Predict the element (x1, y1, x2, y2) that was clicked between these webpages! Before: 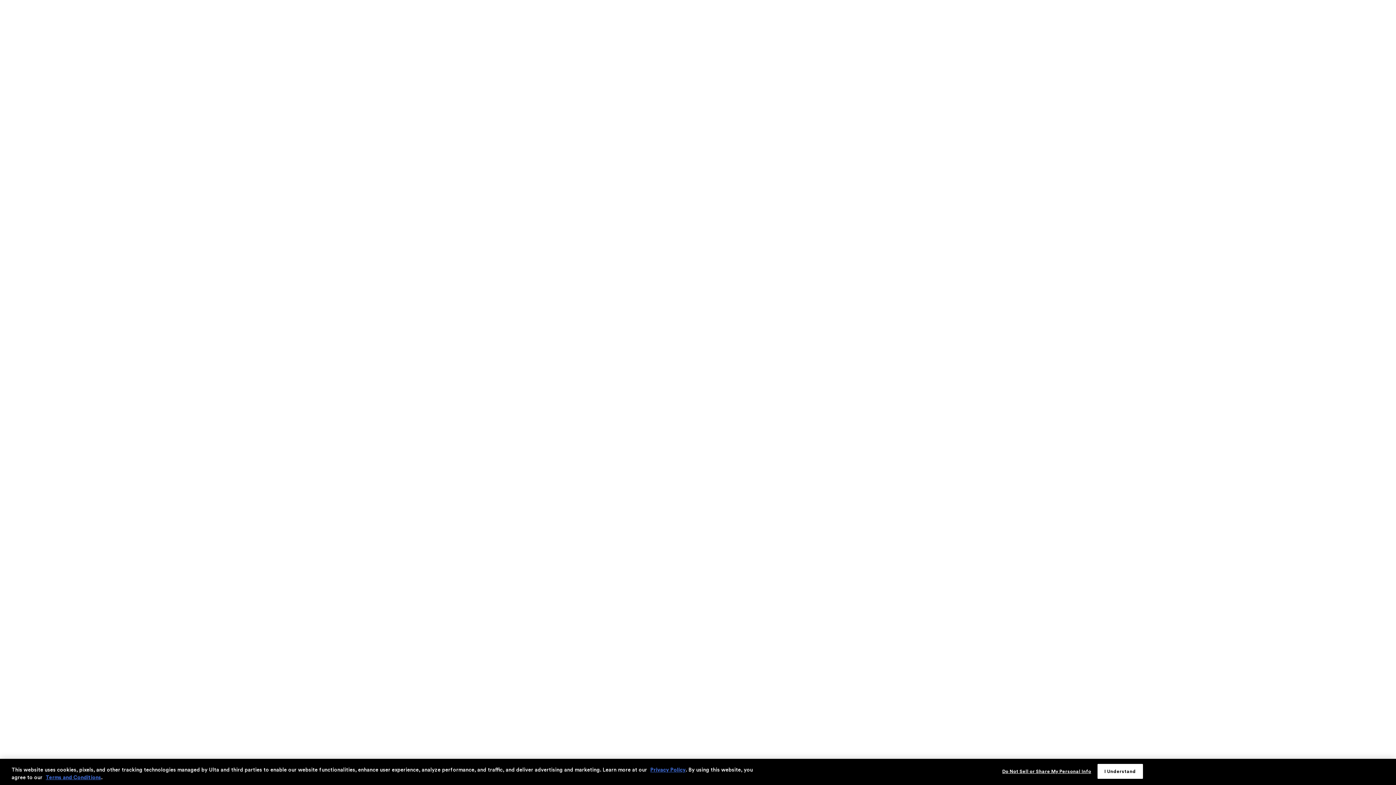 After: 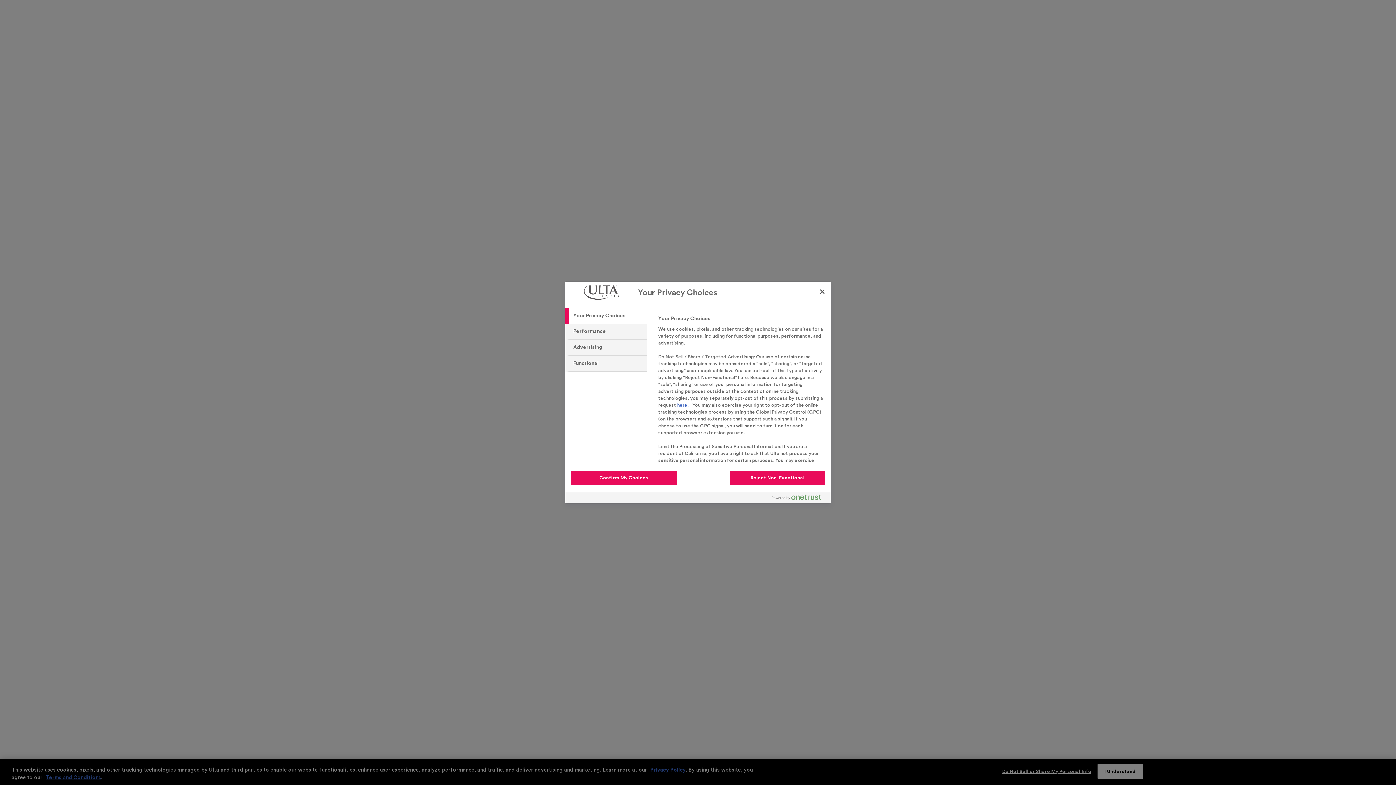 Action: label: Do Not Sell or Share My Personal Info bbox: (1002, 764, 1091, 778)